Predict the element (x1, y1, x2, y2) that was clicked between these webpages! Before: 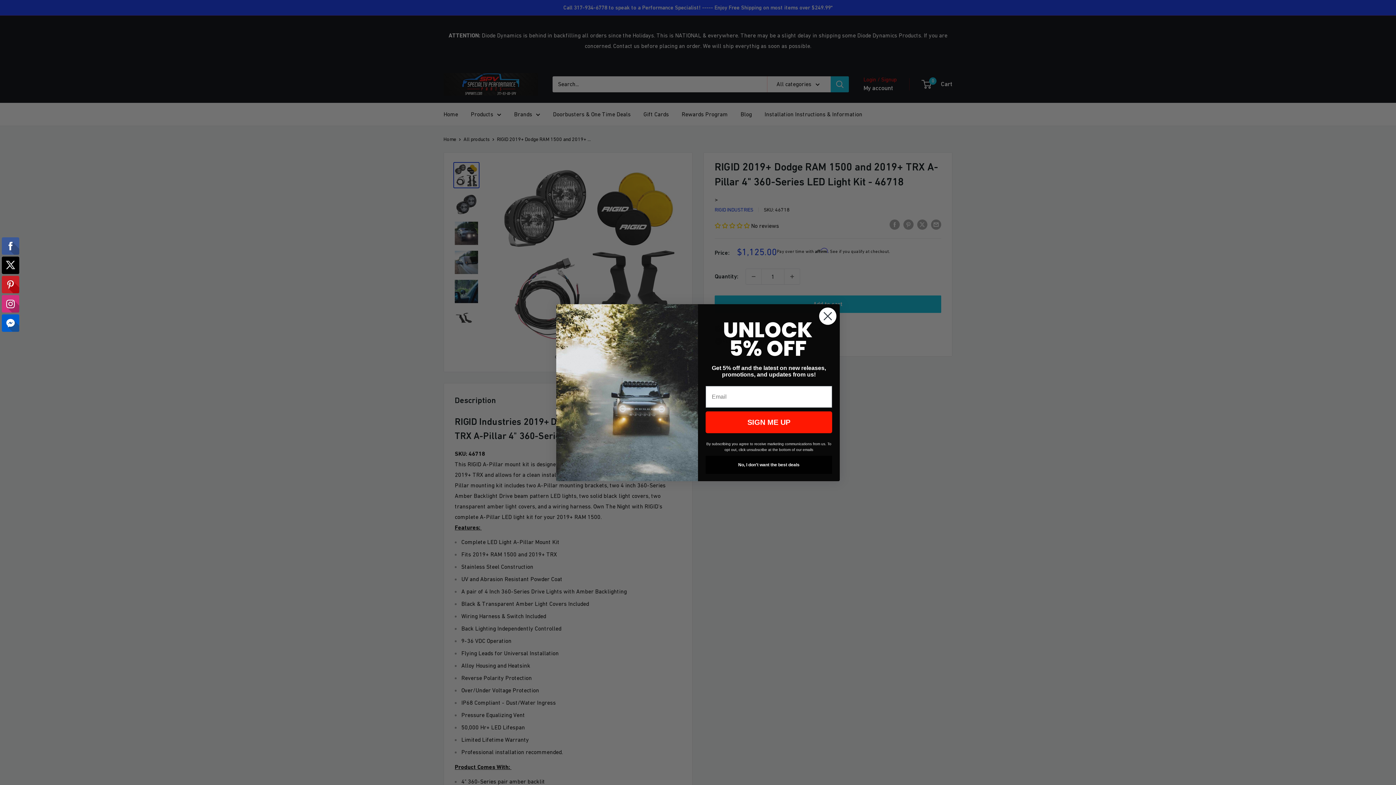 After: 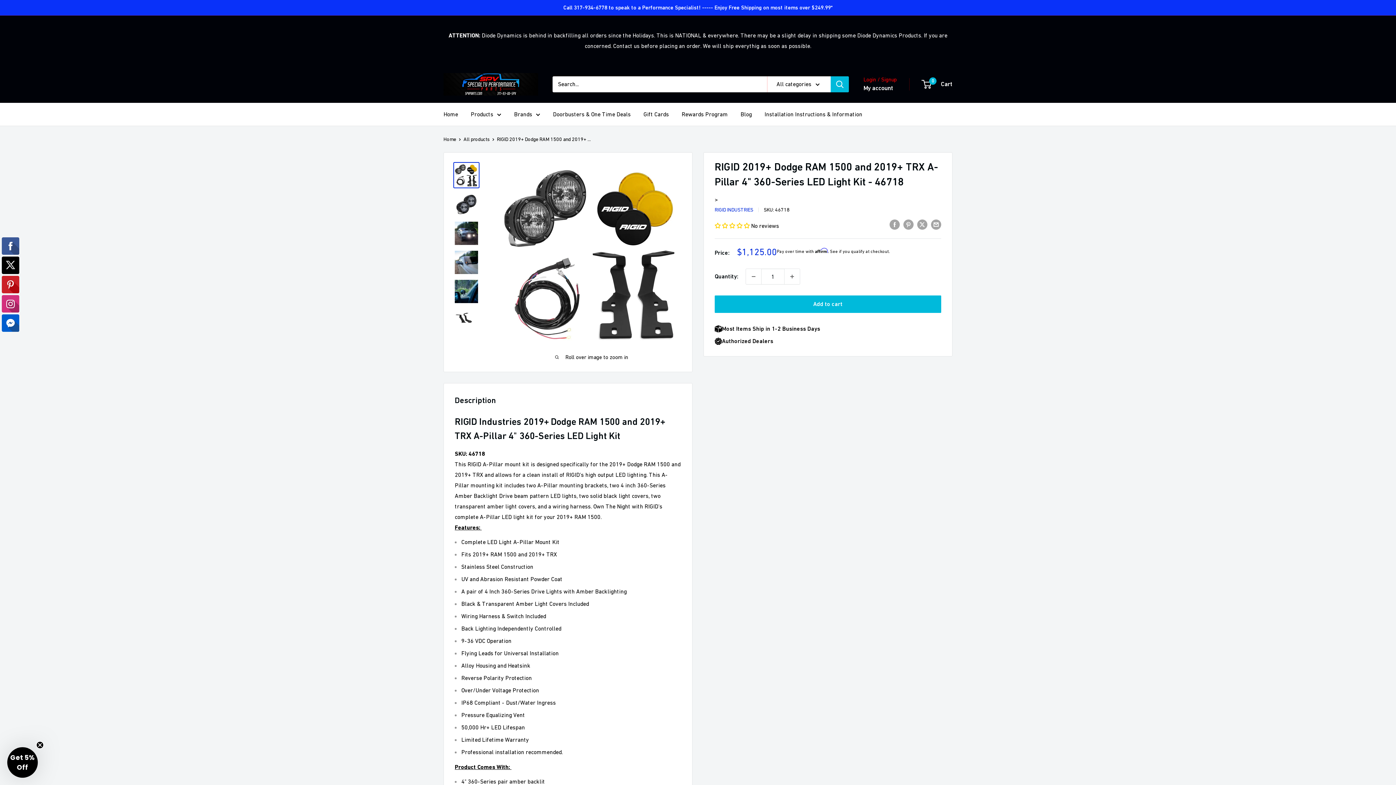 Action: label: Close dialog bbox: (818, 307, 837, 325)